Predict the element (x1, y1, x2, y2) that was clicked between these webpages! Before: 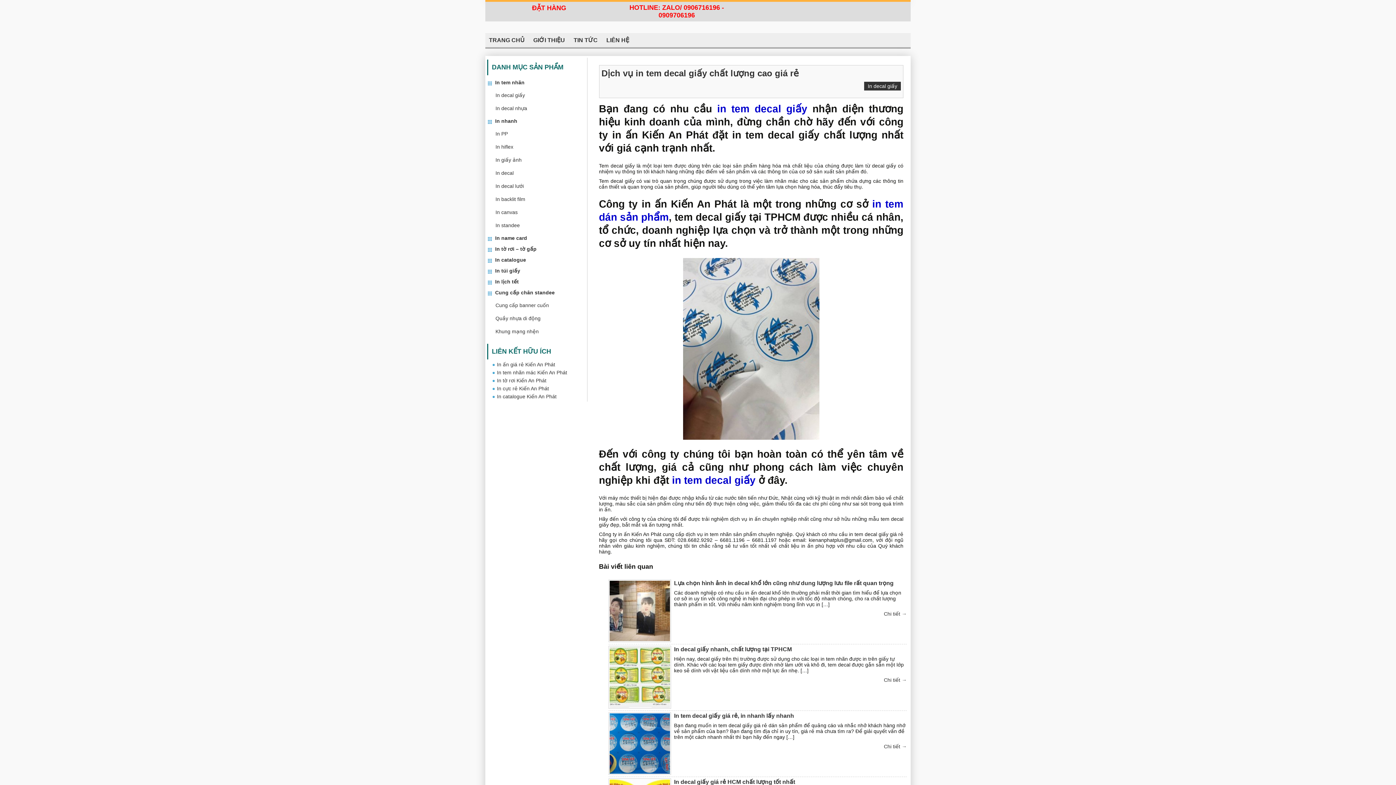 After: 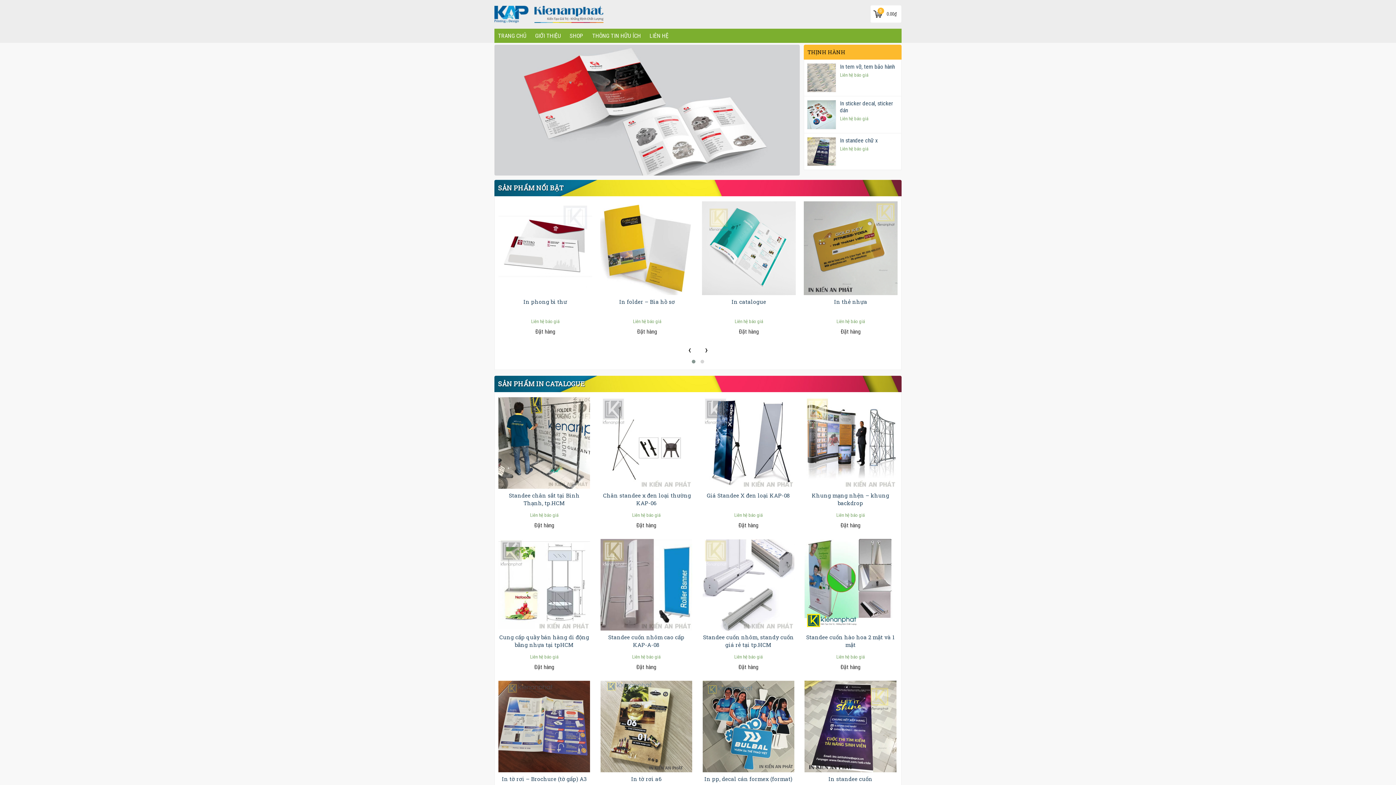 Action: label: In catalogue Kiến An Phát bbox: (492, 393, 556, 399)